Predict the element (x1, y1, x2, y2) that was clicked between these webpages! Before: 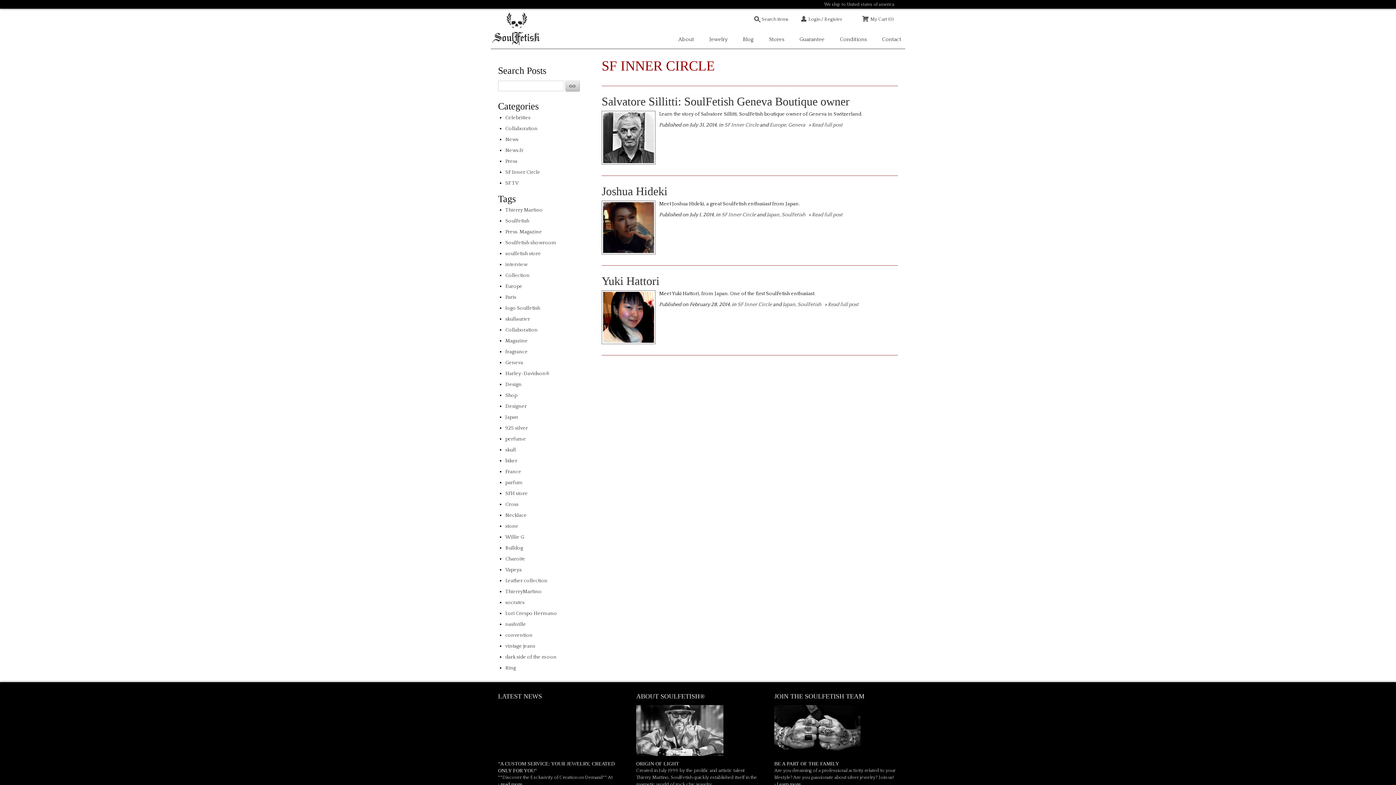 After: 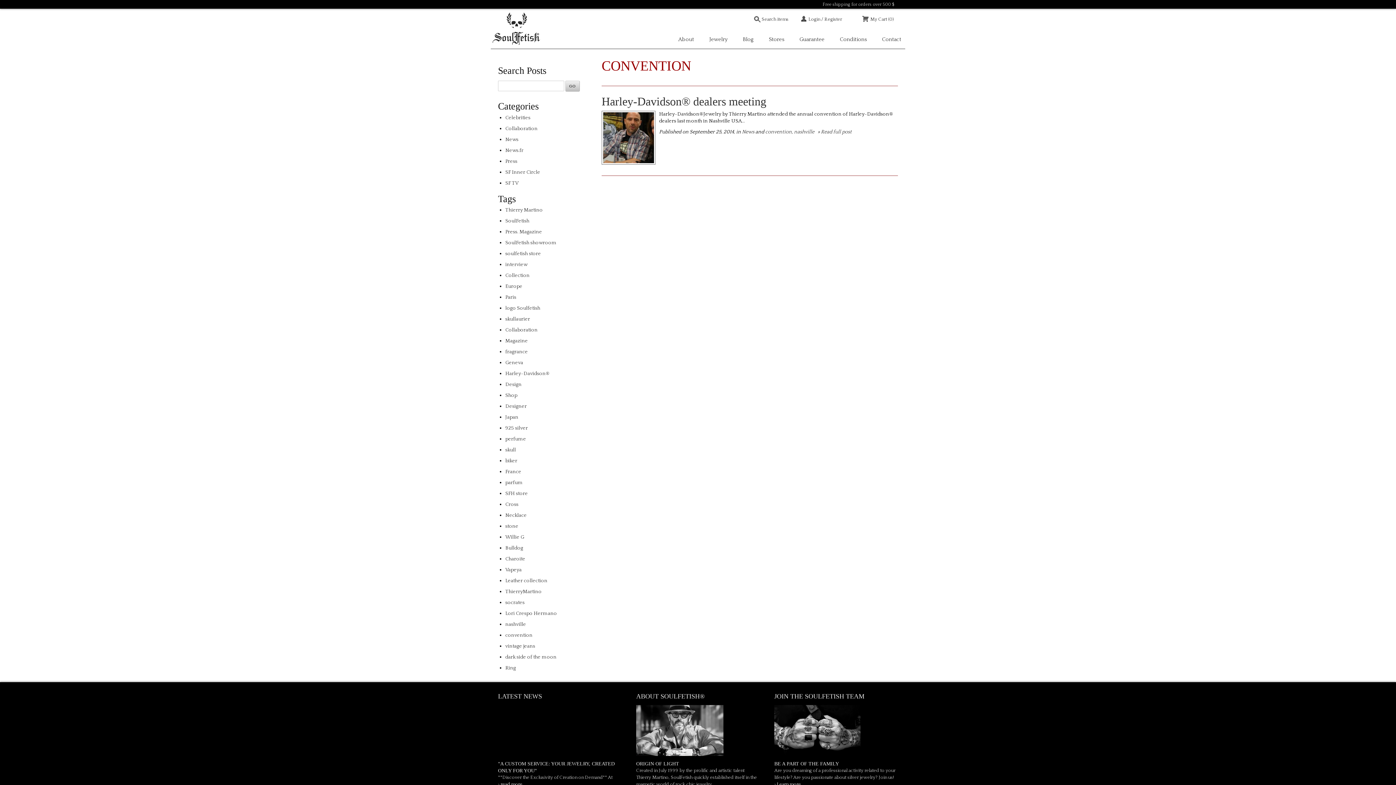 Action: label: convention bbox: (505, 632, 532, 638)